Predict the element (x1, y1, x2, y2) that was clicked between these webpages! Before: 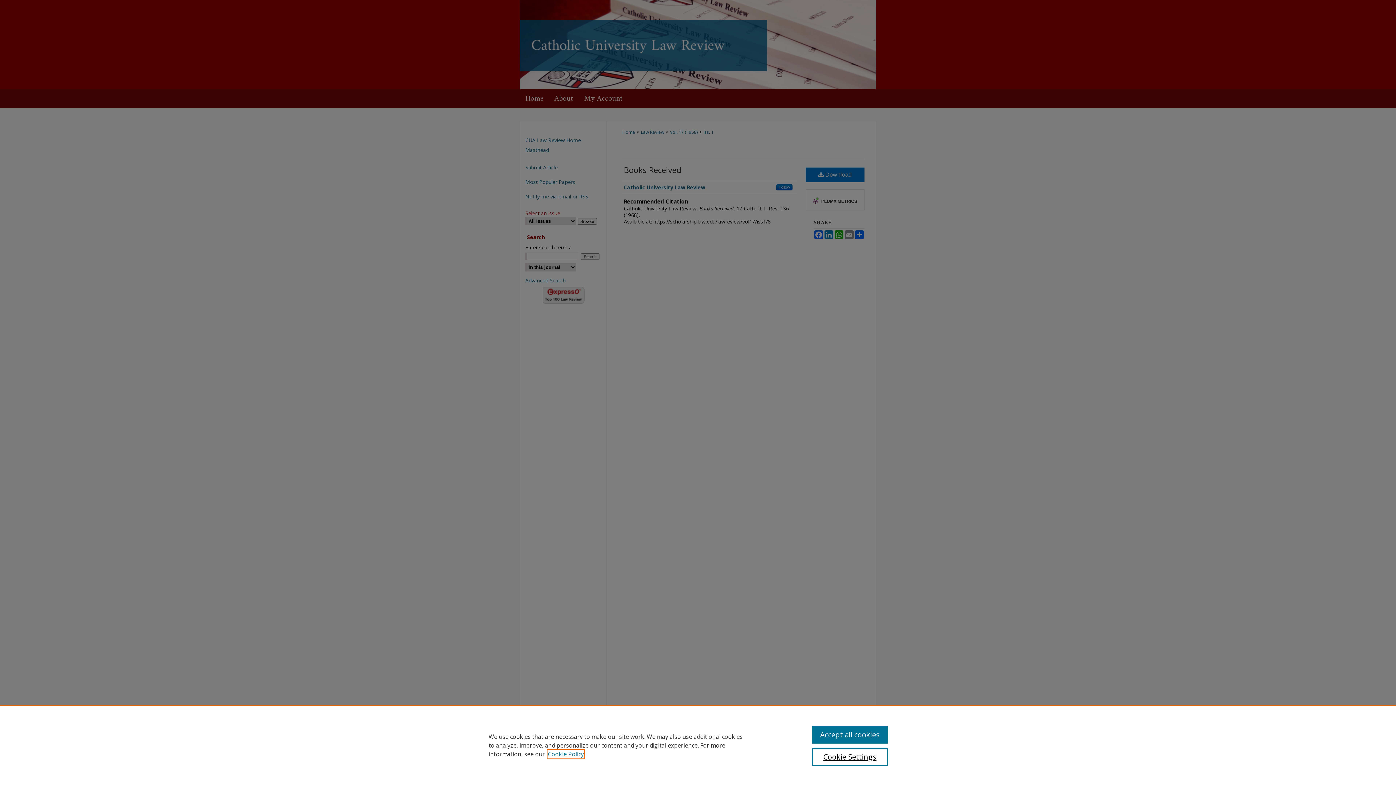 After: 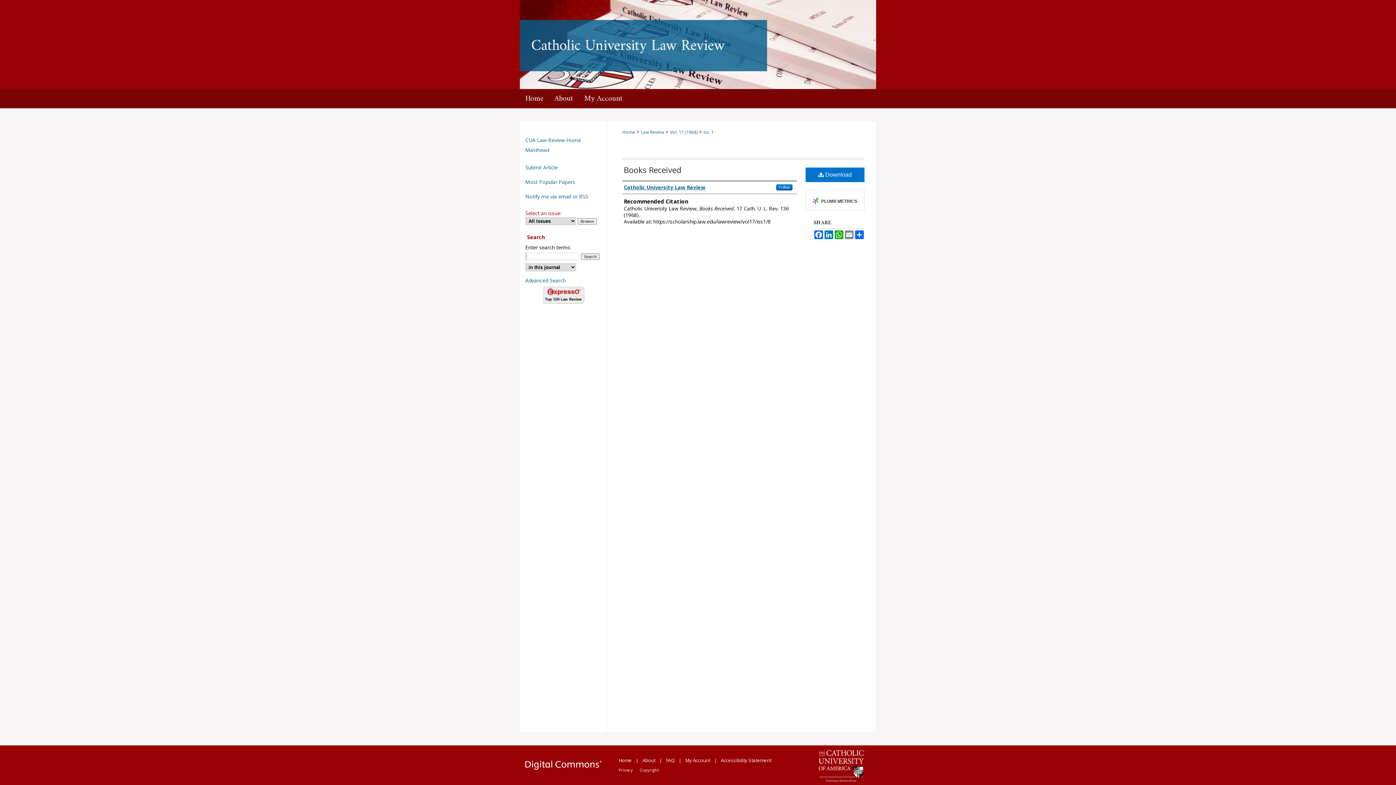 Action: label: Accept all cookies bbox: (812, 726, 887, 744)